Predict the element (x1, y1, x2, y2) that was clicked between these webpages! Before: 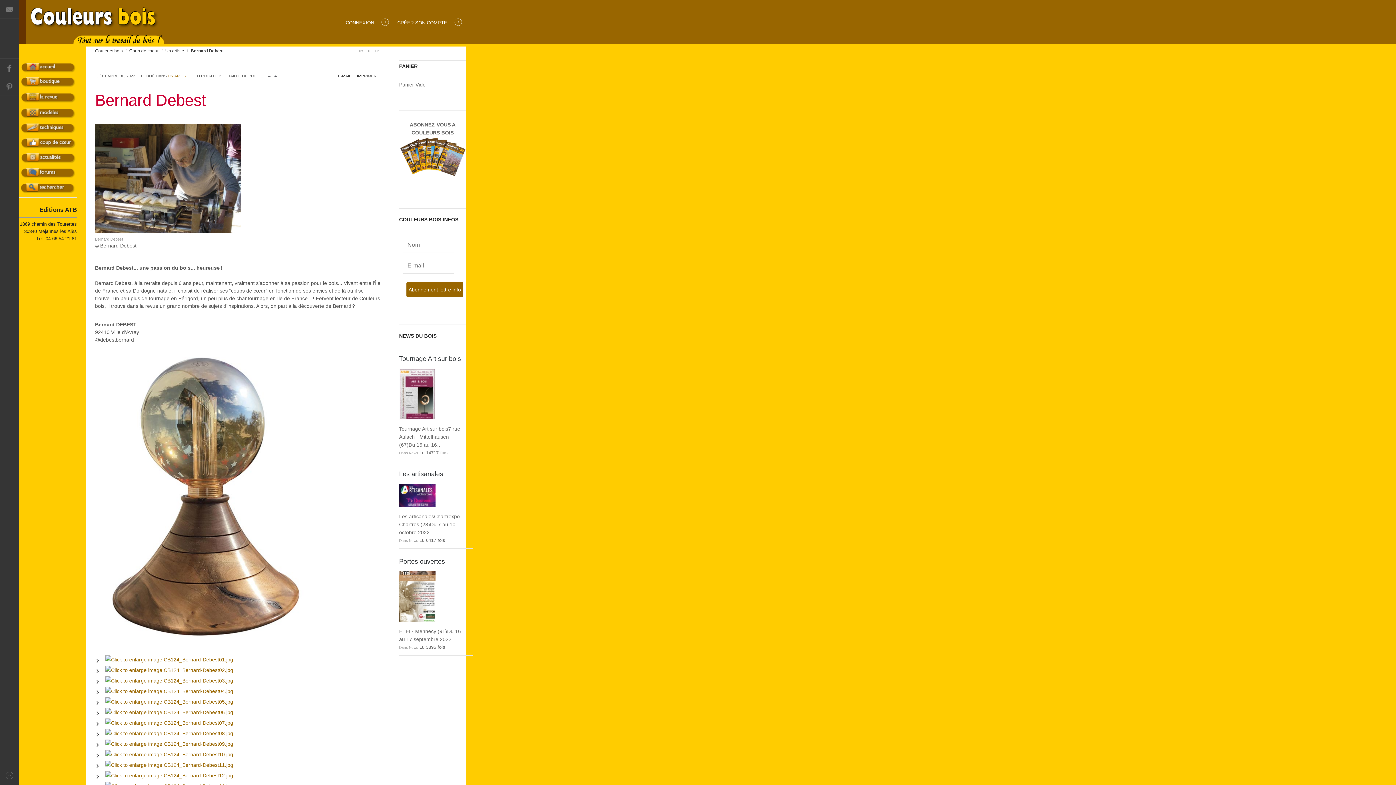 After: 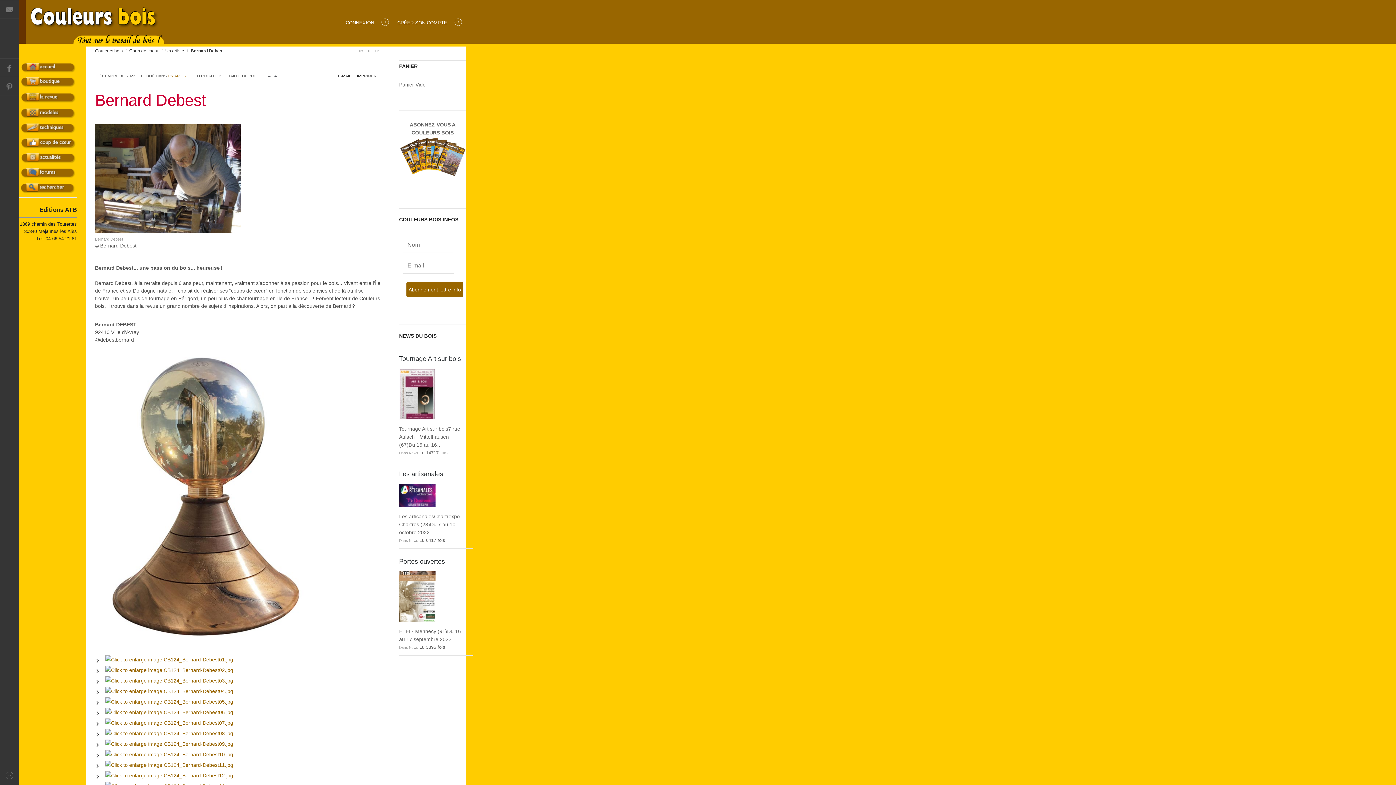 Action: bbox: (95, 637, 313, 643)